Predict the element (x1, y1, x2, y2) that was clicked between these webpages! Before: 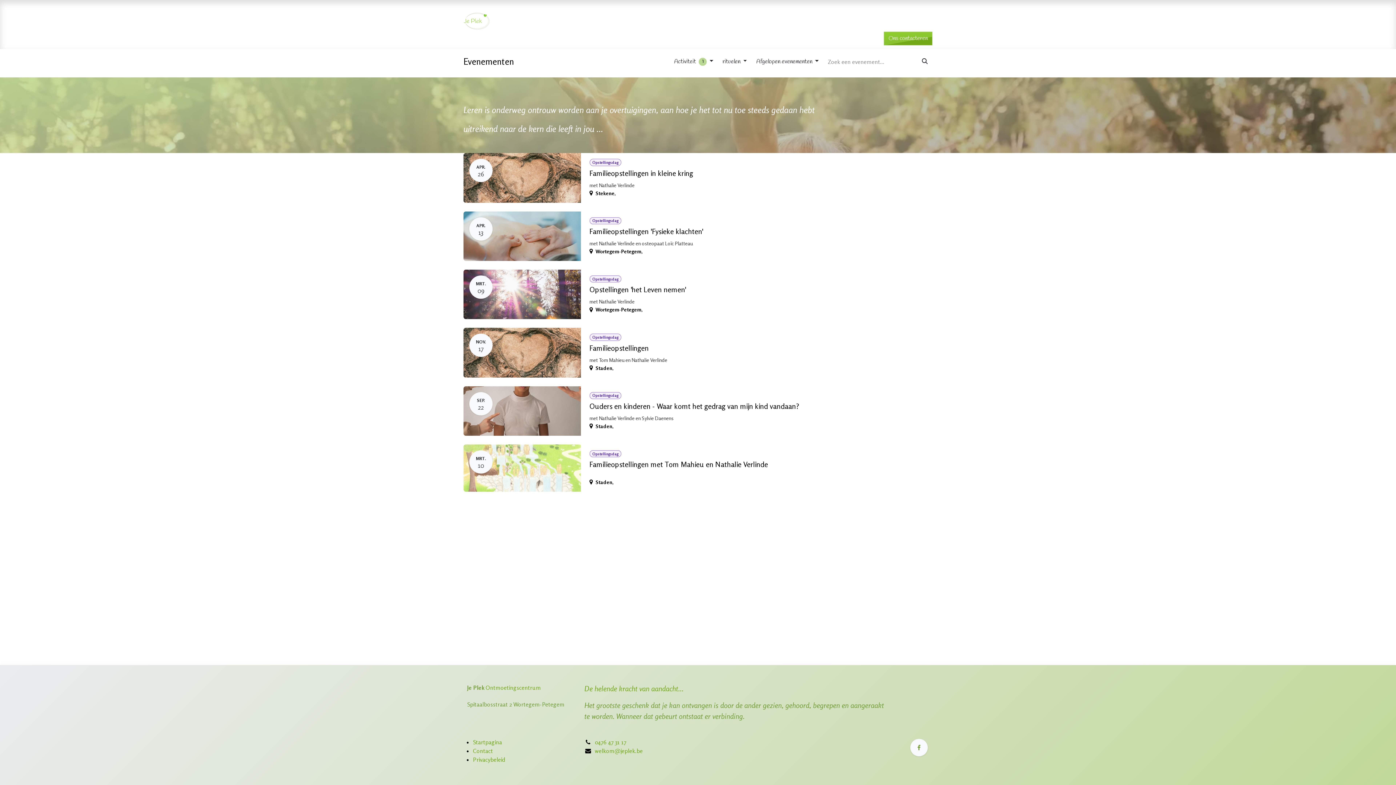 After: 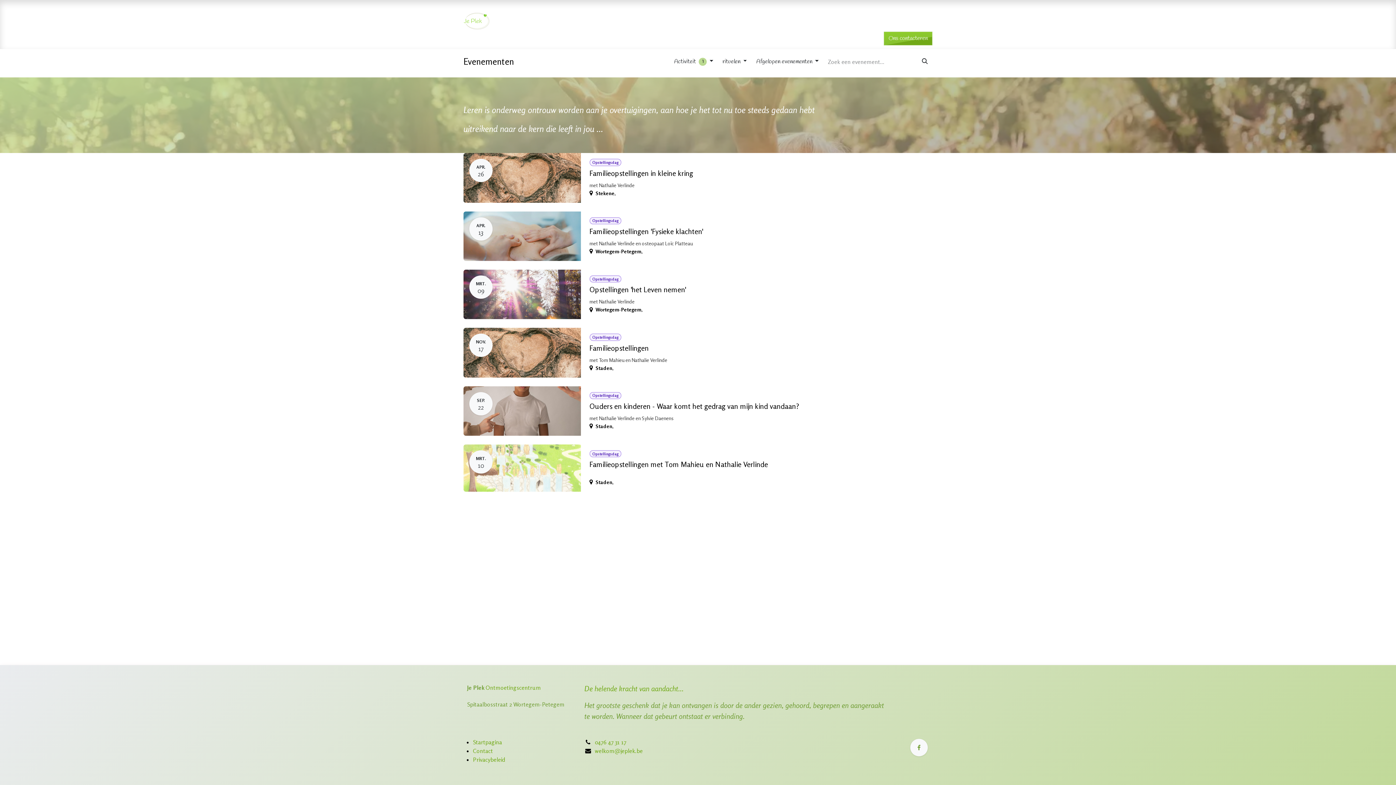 Action: bbox: (718, 54, 751, 68) label: rituelen 